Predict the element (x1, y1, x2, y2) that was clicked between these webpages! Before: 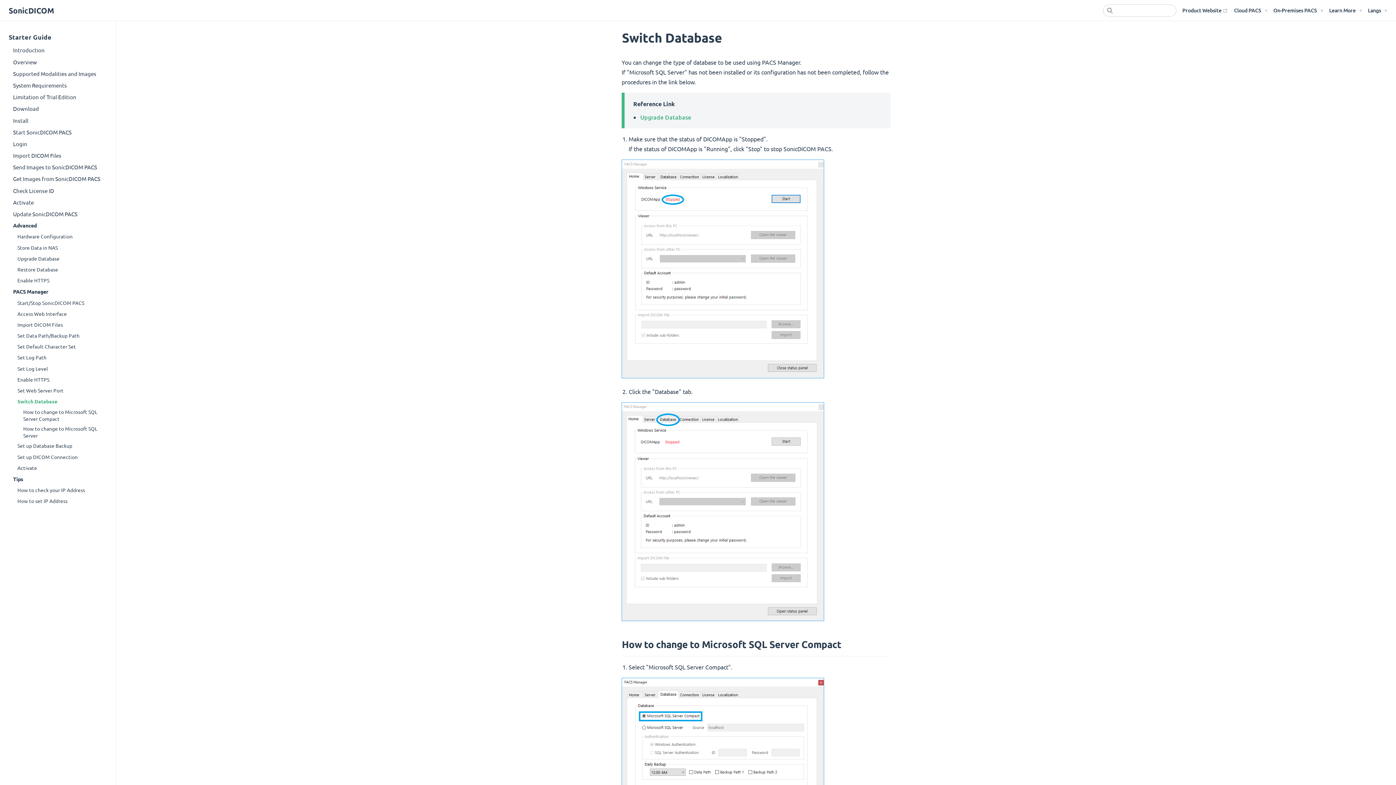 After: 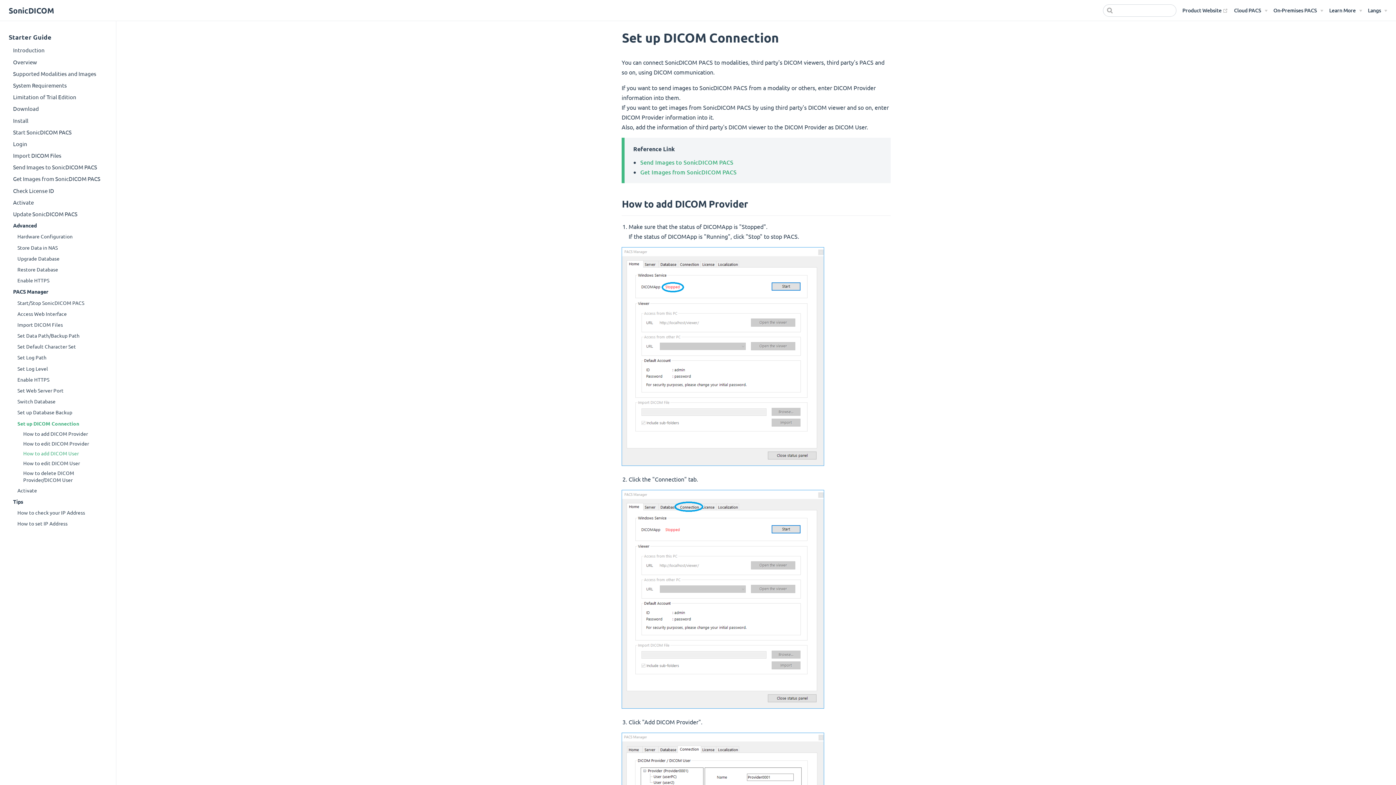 Action: label: Set up DICOM Connection bbox: (5, 451, 116, 462)